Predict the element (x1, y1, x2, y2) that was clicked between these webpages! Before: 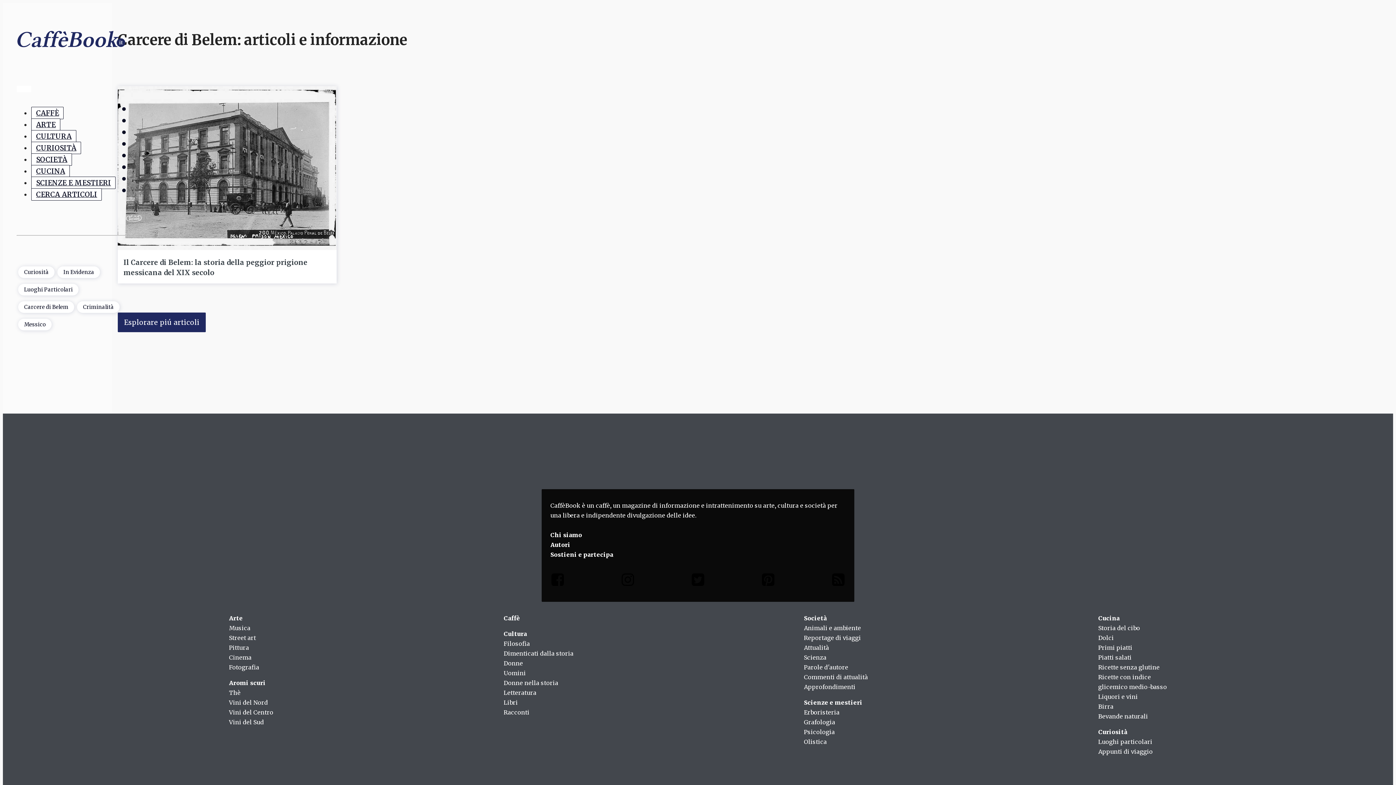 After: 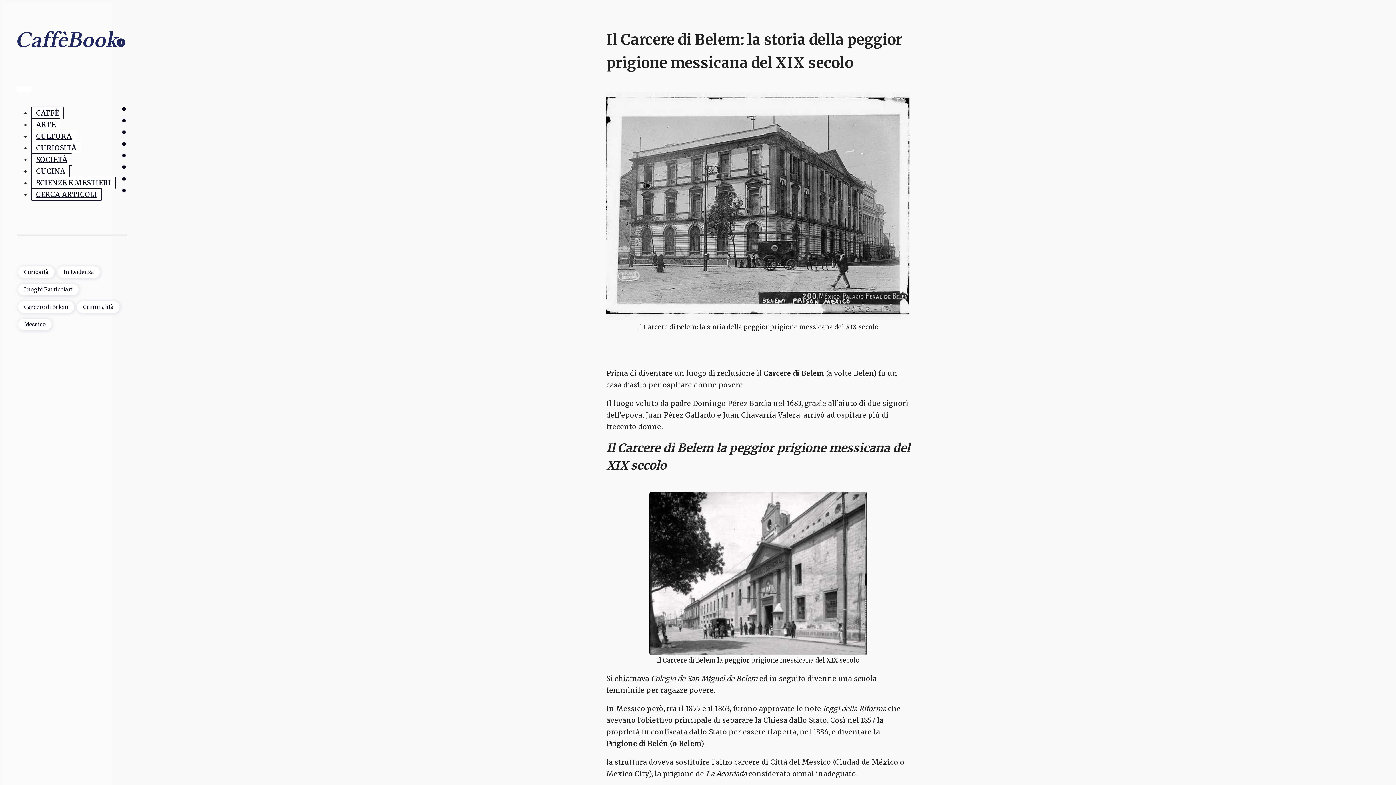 Action: label: Il Carcere di Belem: la storia della peggior prigione messicana del XIX secolo bbox: (117, 250, 336, 283)